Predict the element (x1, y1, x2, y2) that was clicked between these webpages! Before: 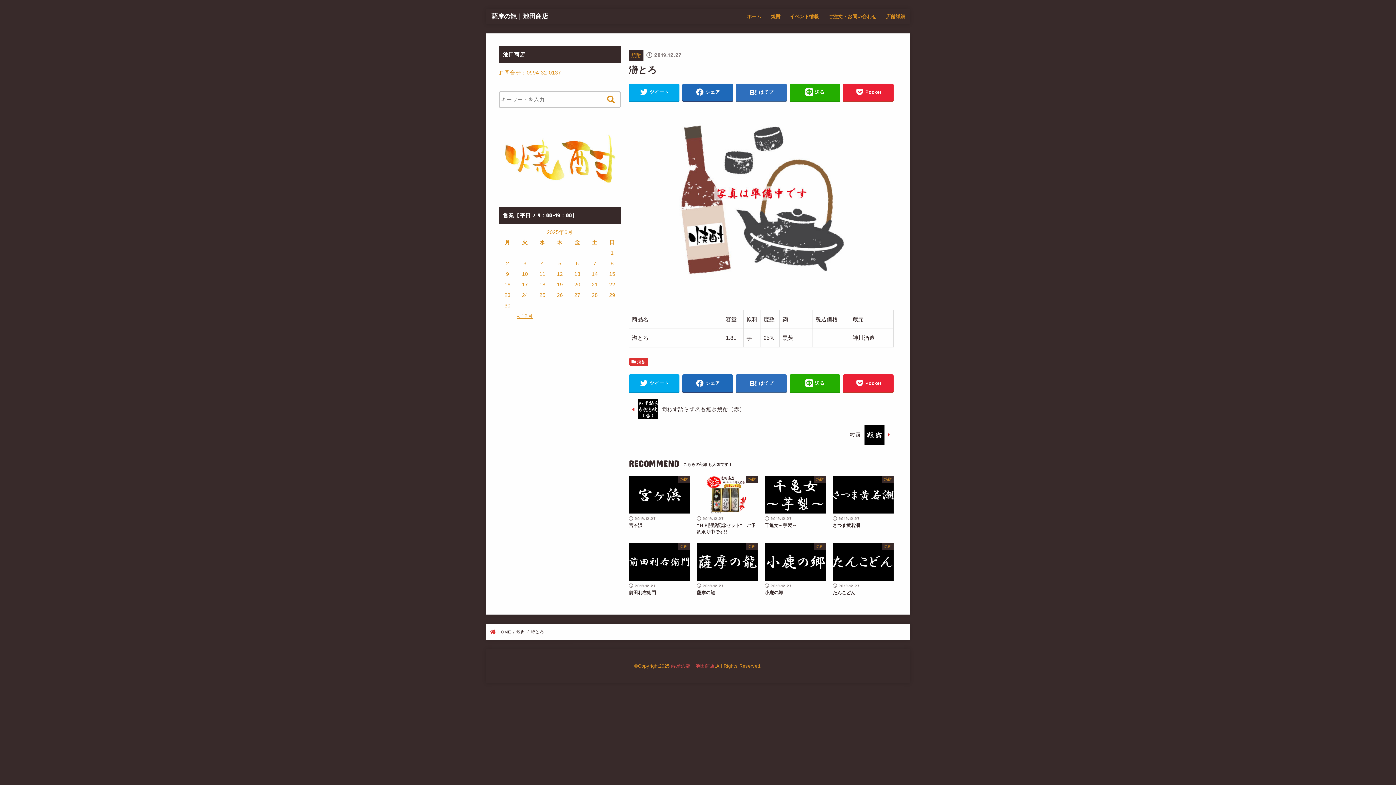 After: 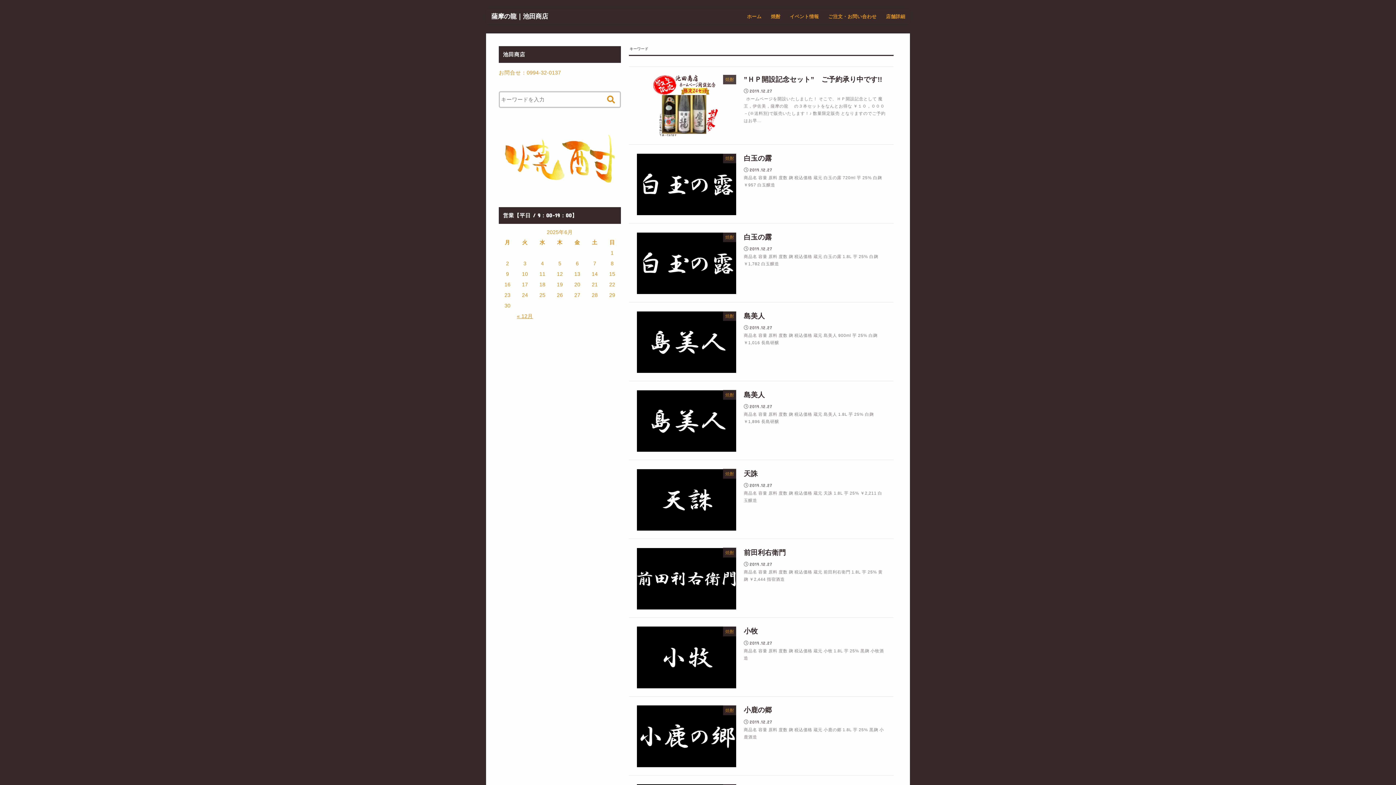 Action: bbox: (602, 91, 620, 107)